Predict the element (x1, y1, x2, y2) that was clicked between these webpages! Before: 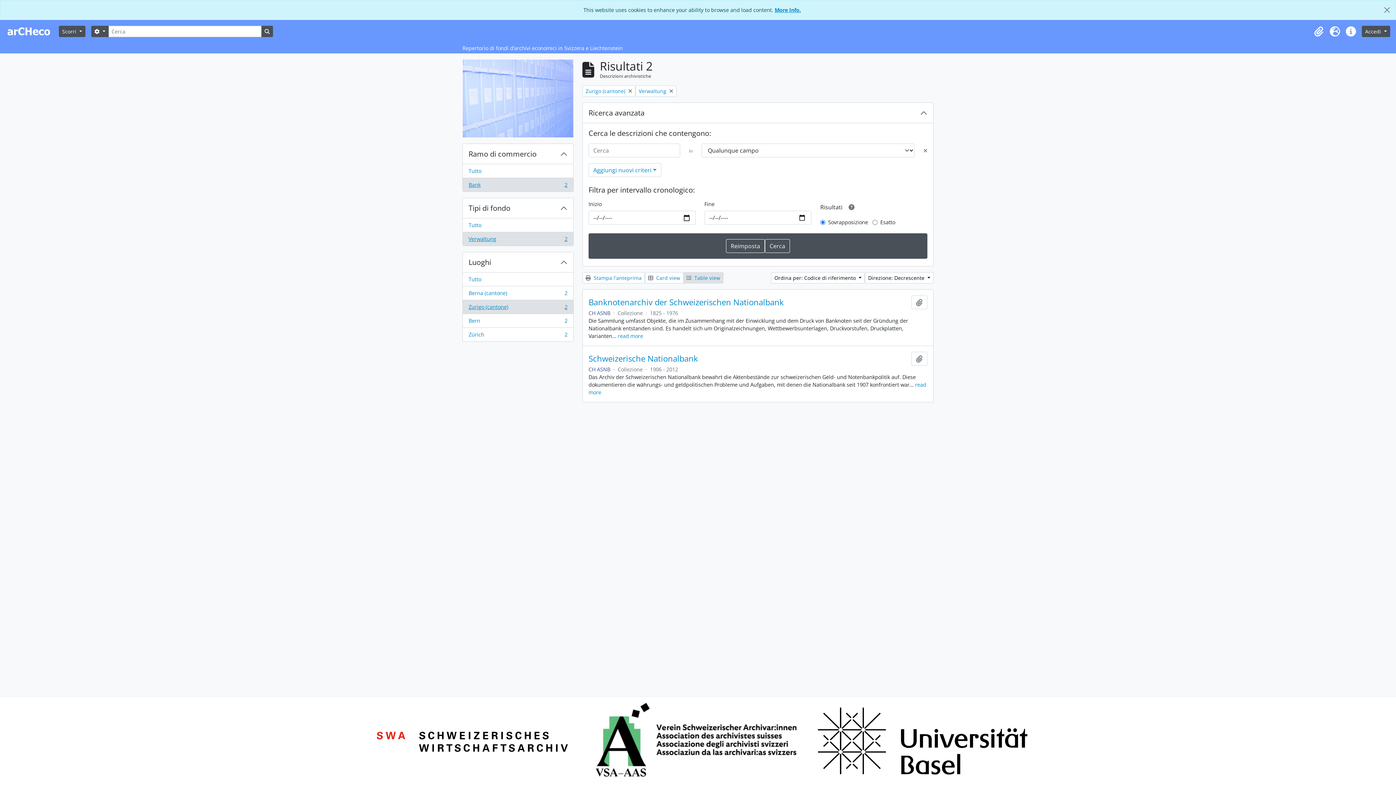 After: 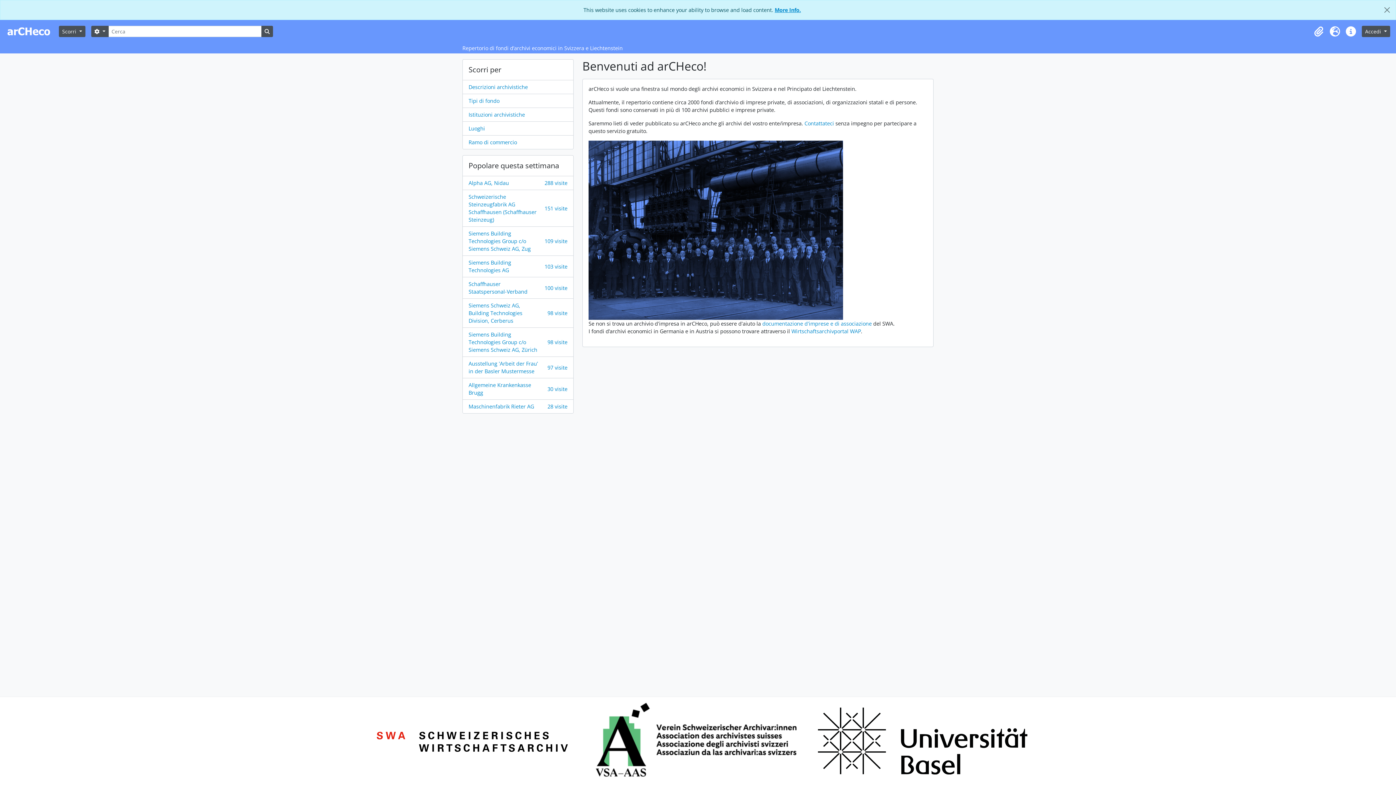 Action: bbox: (4, 25, 58, 37)